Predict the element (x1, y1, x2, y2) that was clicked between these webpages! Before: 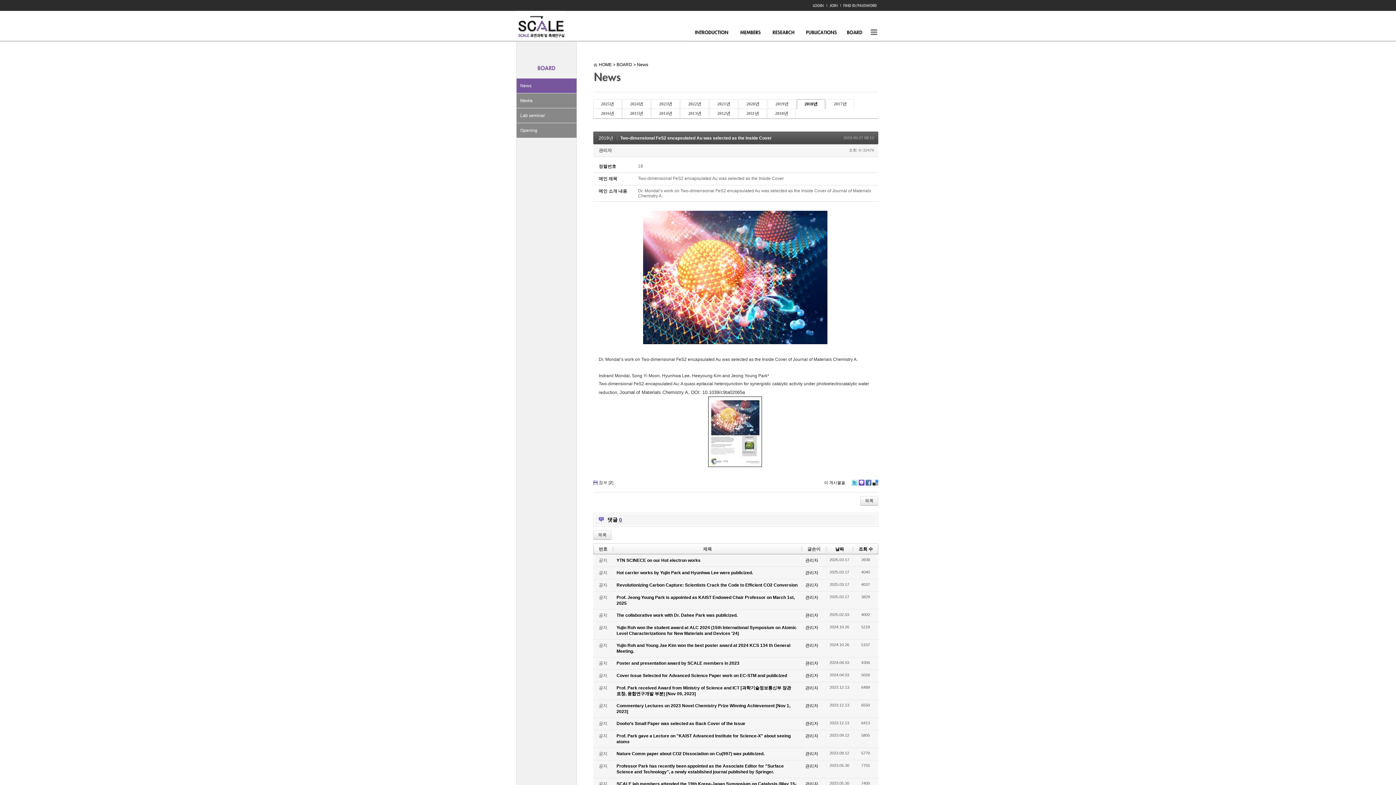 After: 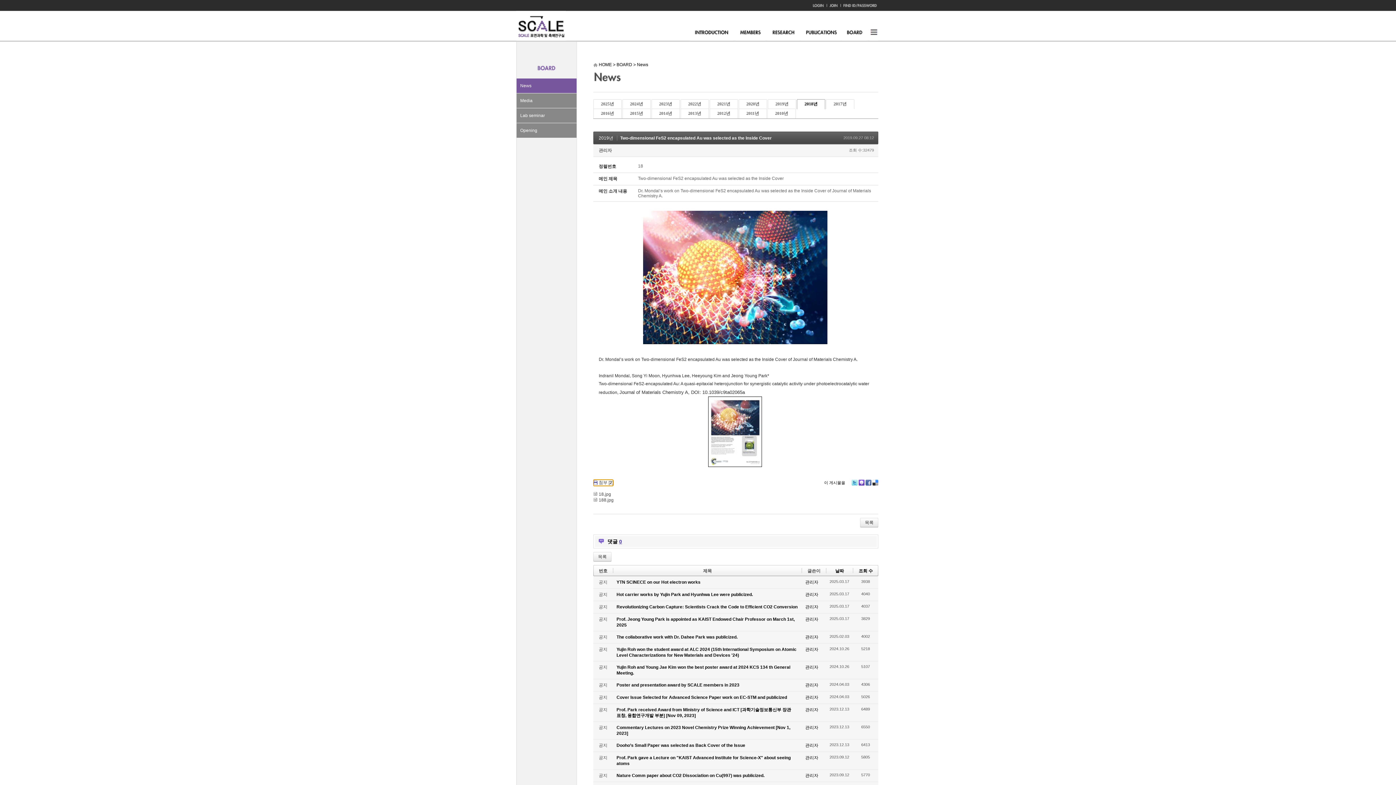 Action: bbox: (593, 480, 613, 486) label: 첨부 [2]